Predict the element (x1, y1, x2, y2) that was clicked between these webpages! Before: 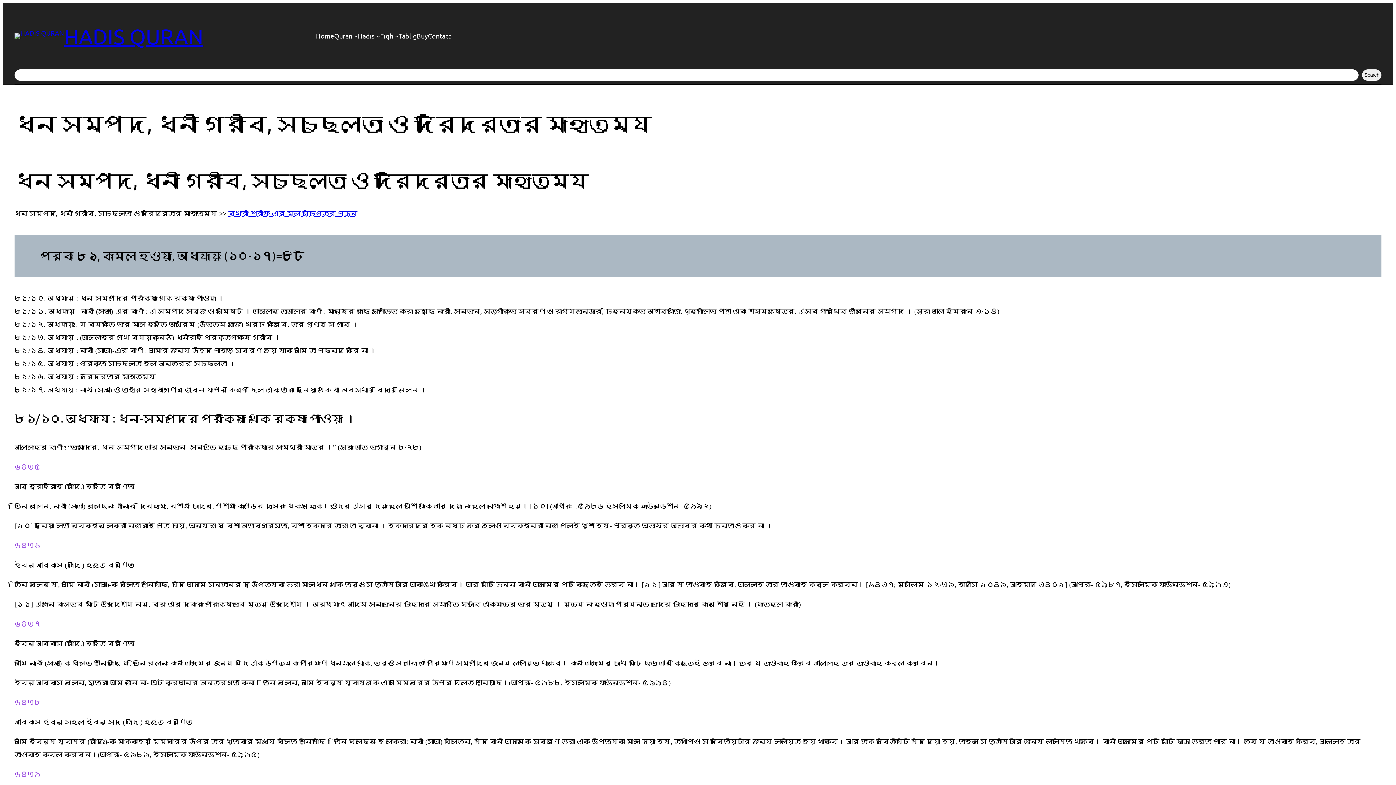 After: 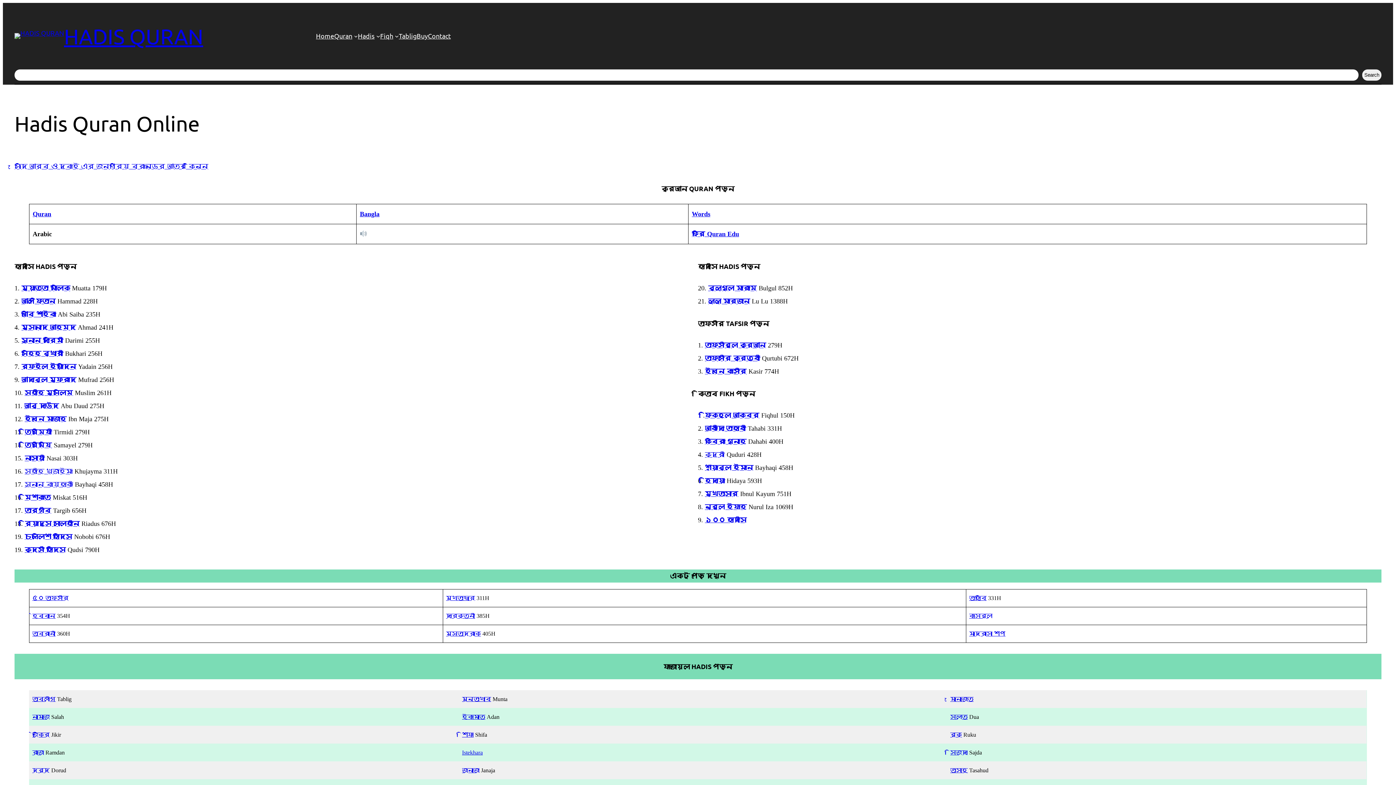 Action: bbox: (64, 23, 203, 48) label: HADIS QURAN